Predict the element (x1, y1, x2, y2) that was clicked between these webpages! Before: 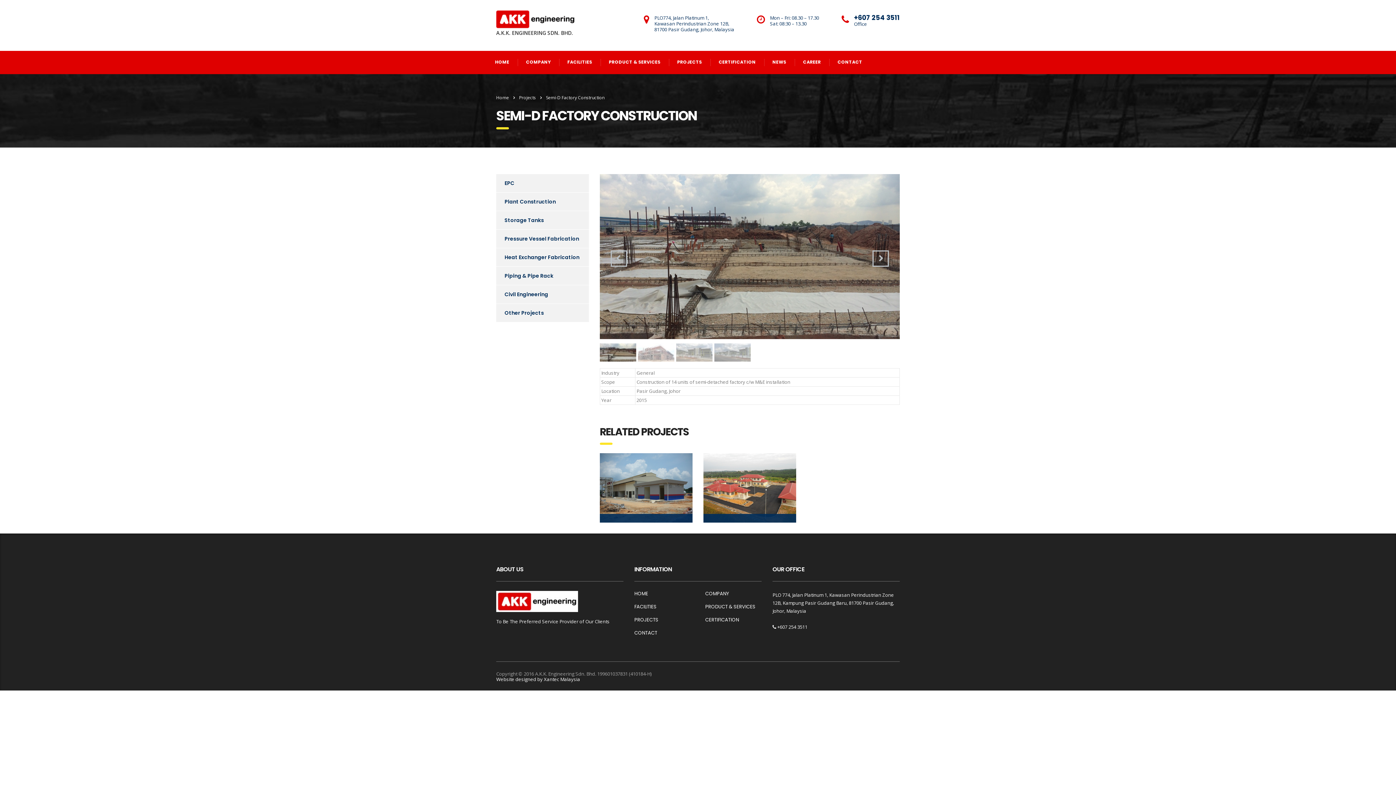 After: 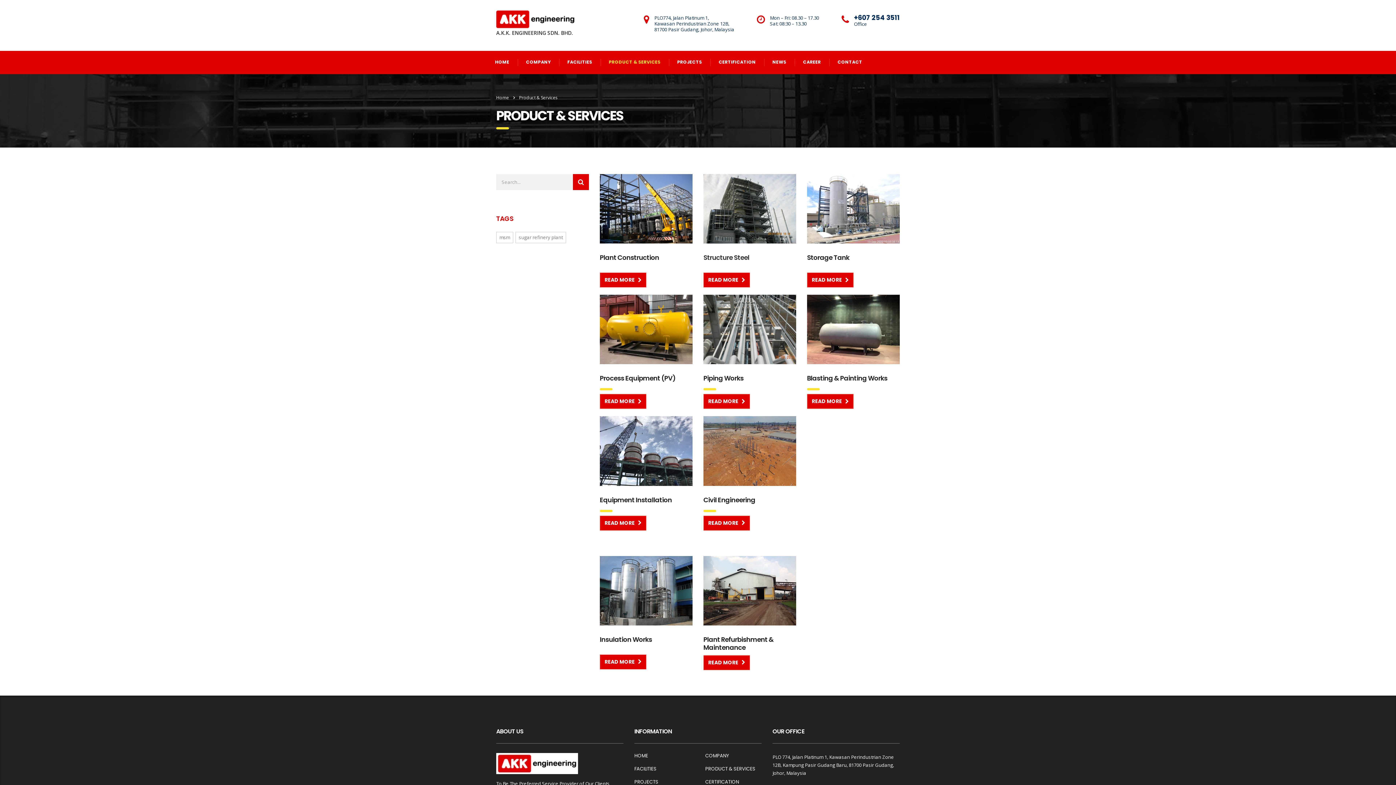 Action: label: PRODUCT & SERVICES bbox: (600, 50, 669, 74)